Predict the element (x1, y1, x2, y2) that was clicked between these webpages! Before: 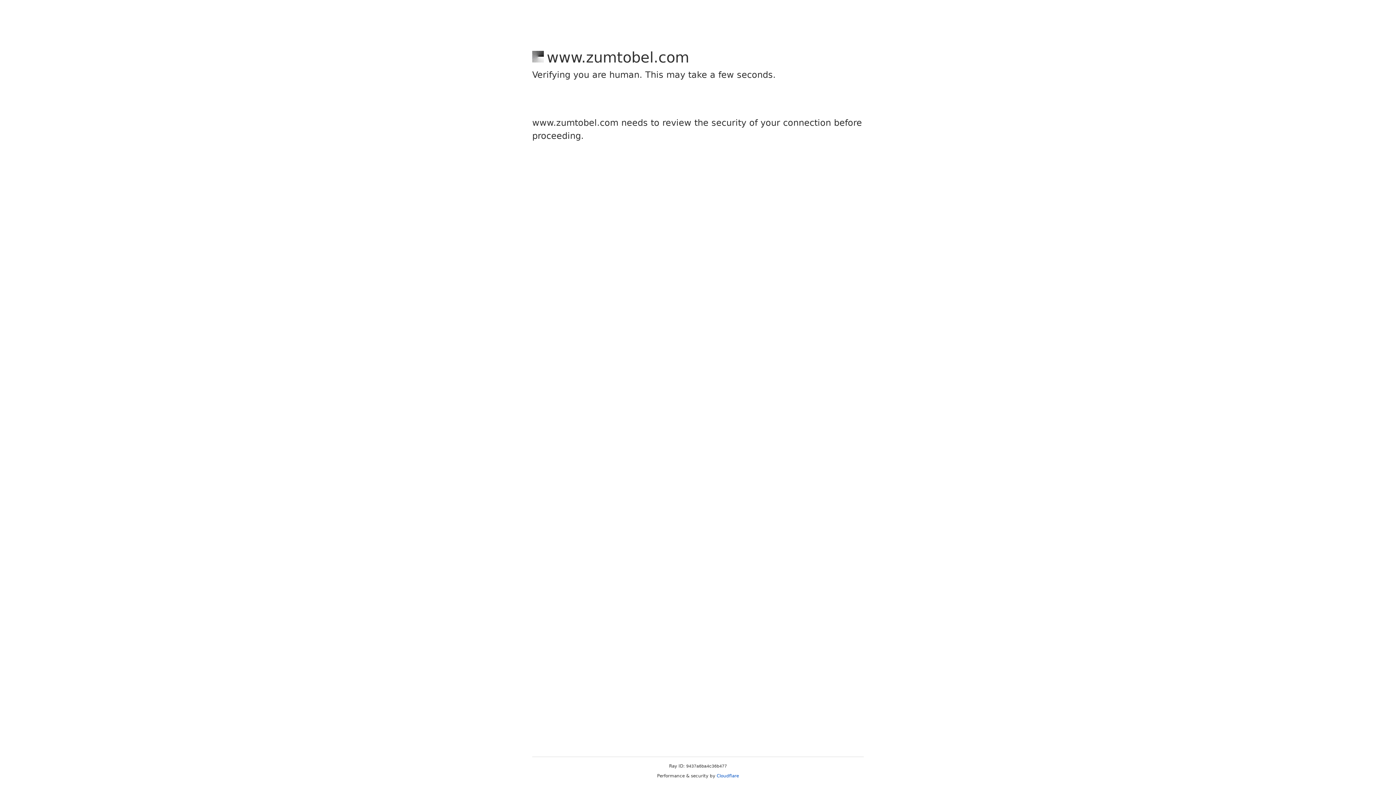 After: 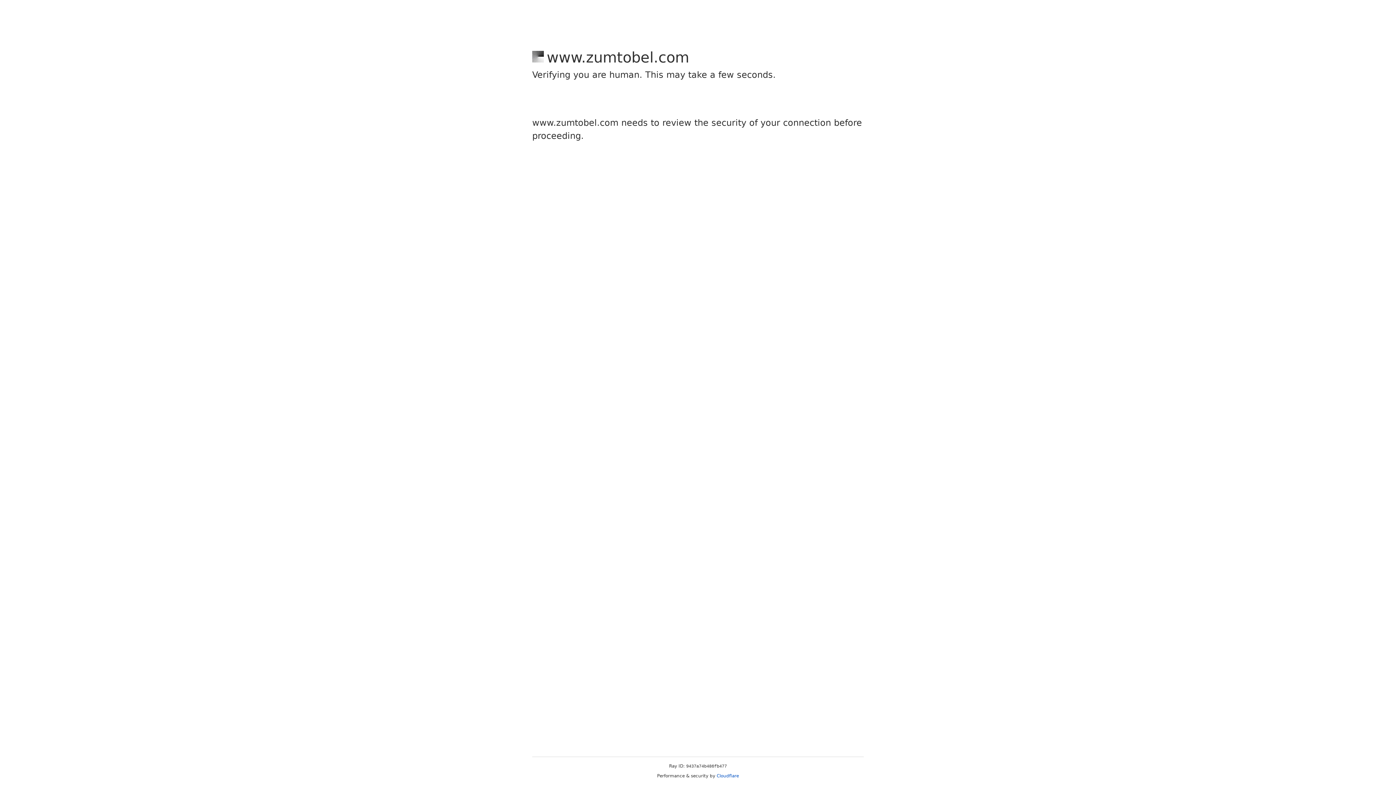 Action: label: Cloudflare bbox: (716, 773, 739, 778)